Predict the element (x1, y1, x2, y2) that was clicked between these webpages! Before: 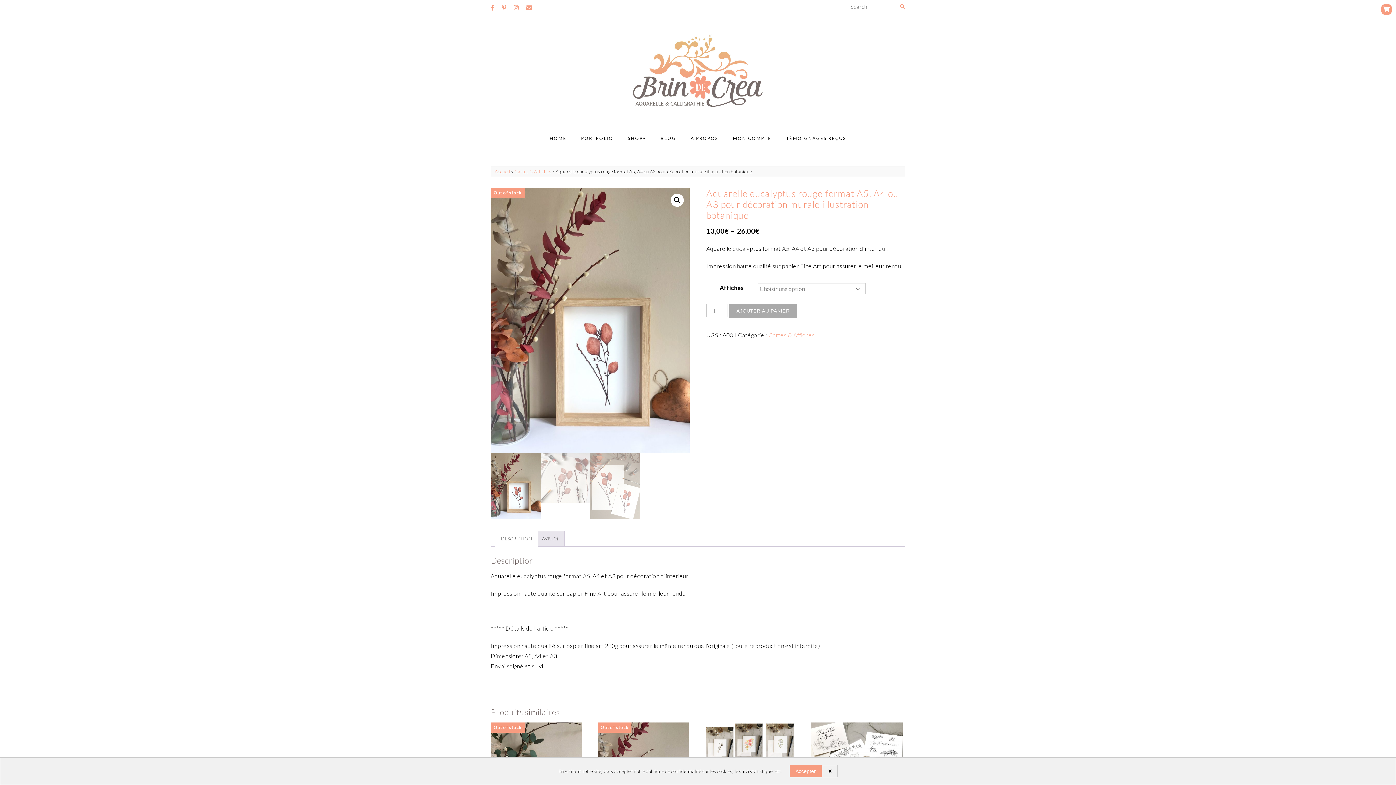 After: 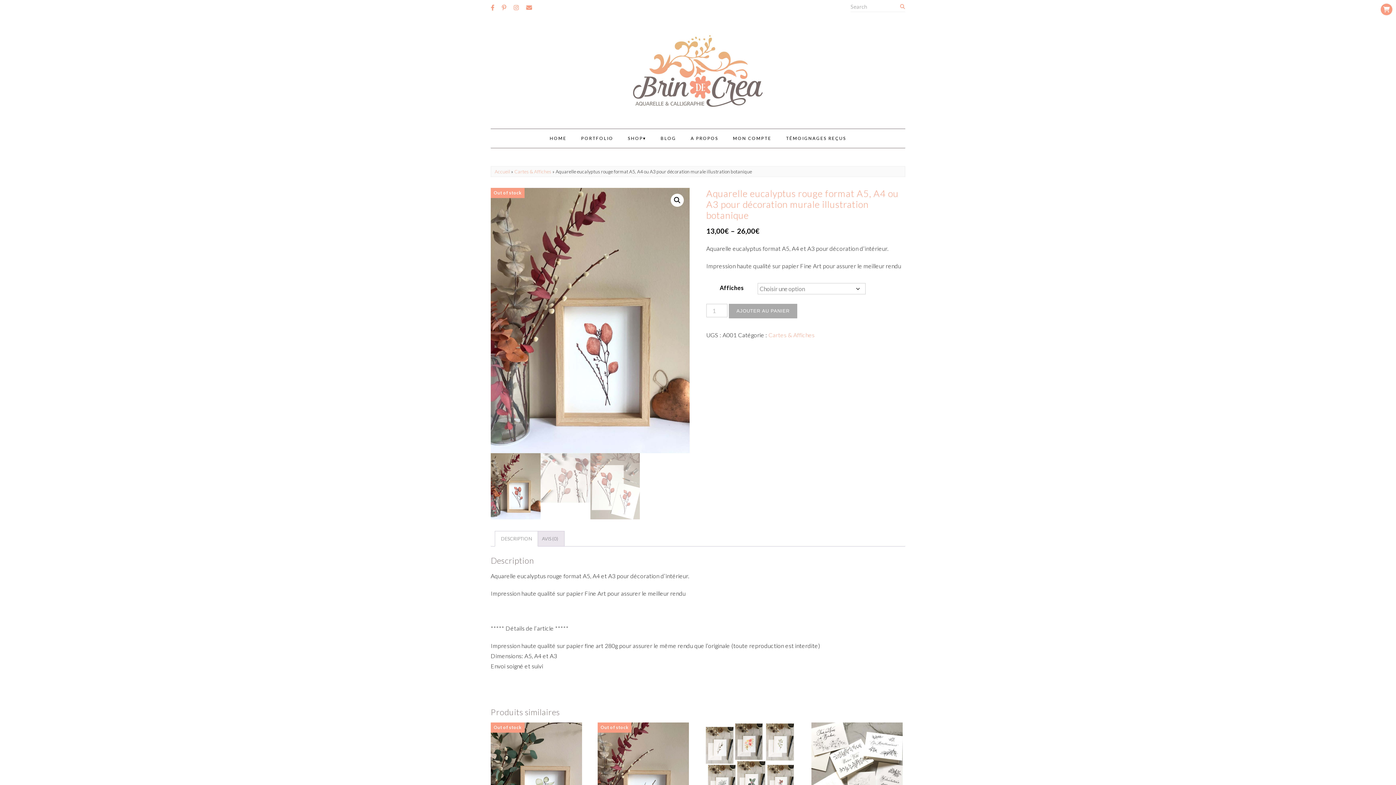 Action: label: Accepter bbox: (789, 765, 821, 777)